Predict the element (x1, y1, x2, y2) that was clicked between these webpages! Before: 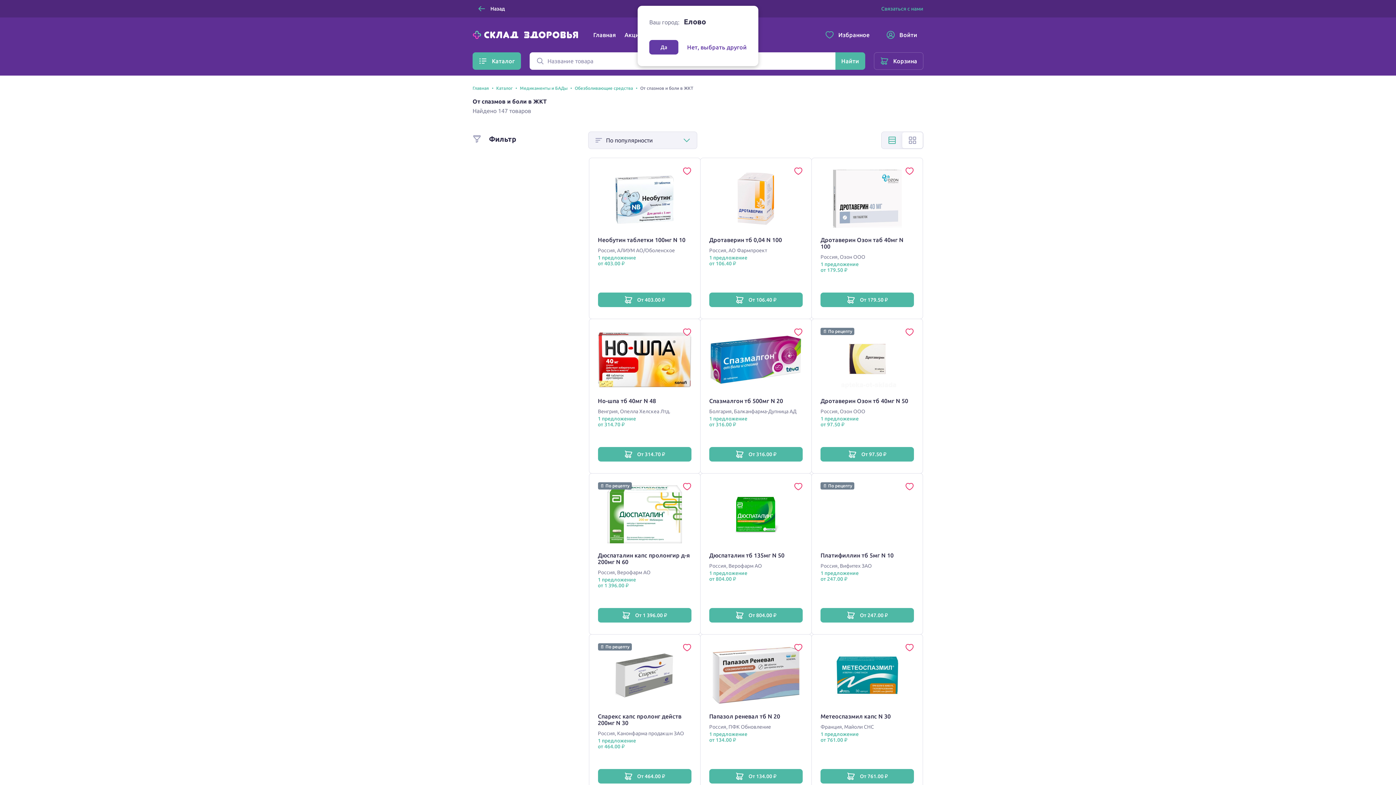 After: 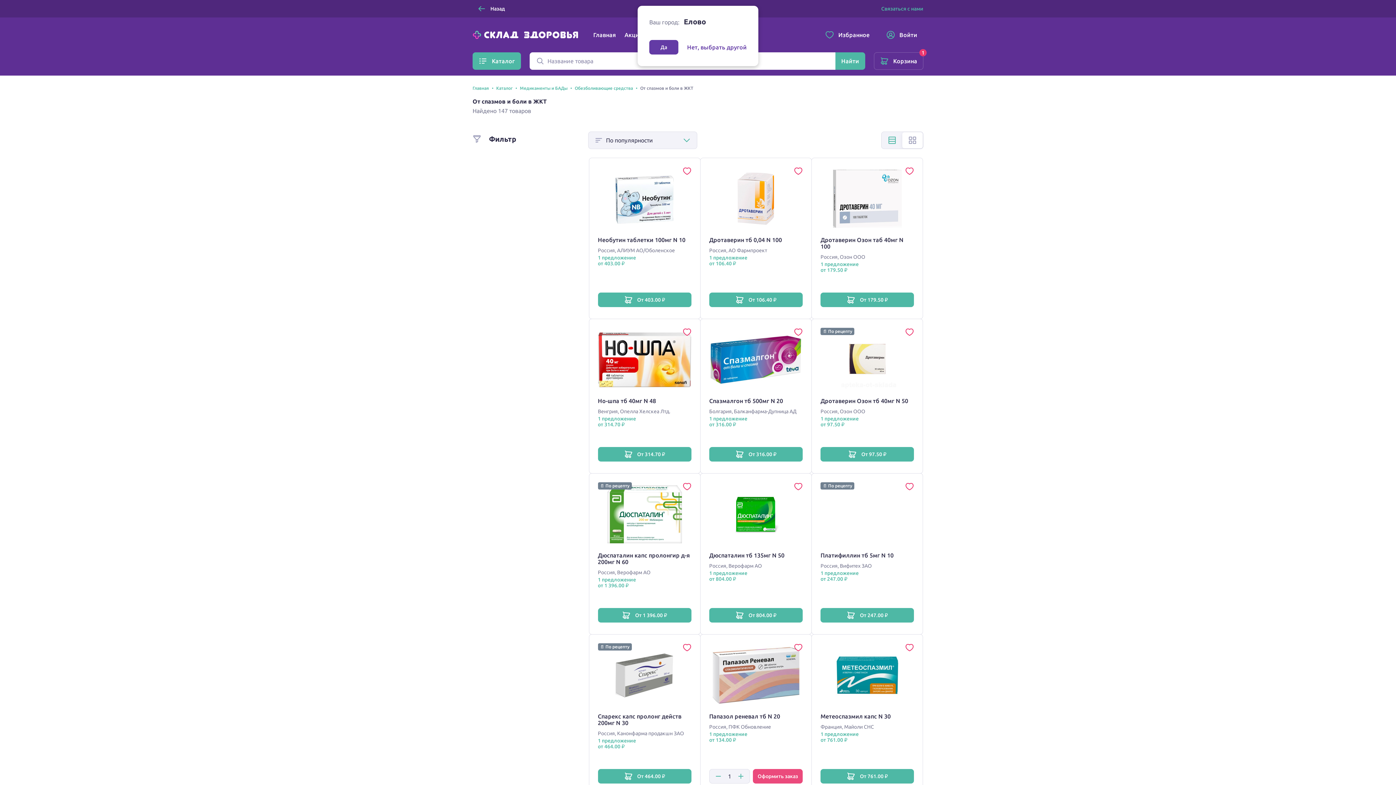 Action: label: От 134.00 ₽ bbox: (709, 769, 802, 784)